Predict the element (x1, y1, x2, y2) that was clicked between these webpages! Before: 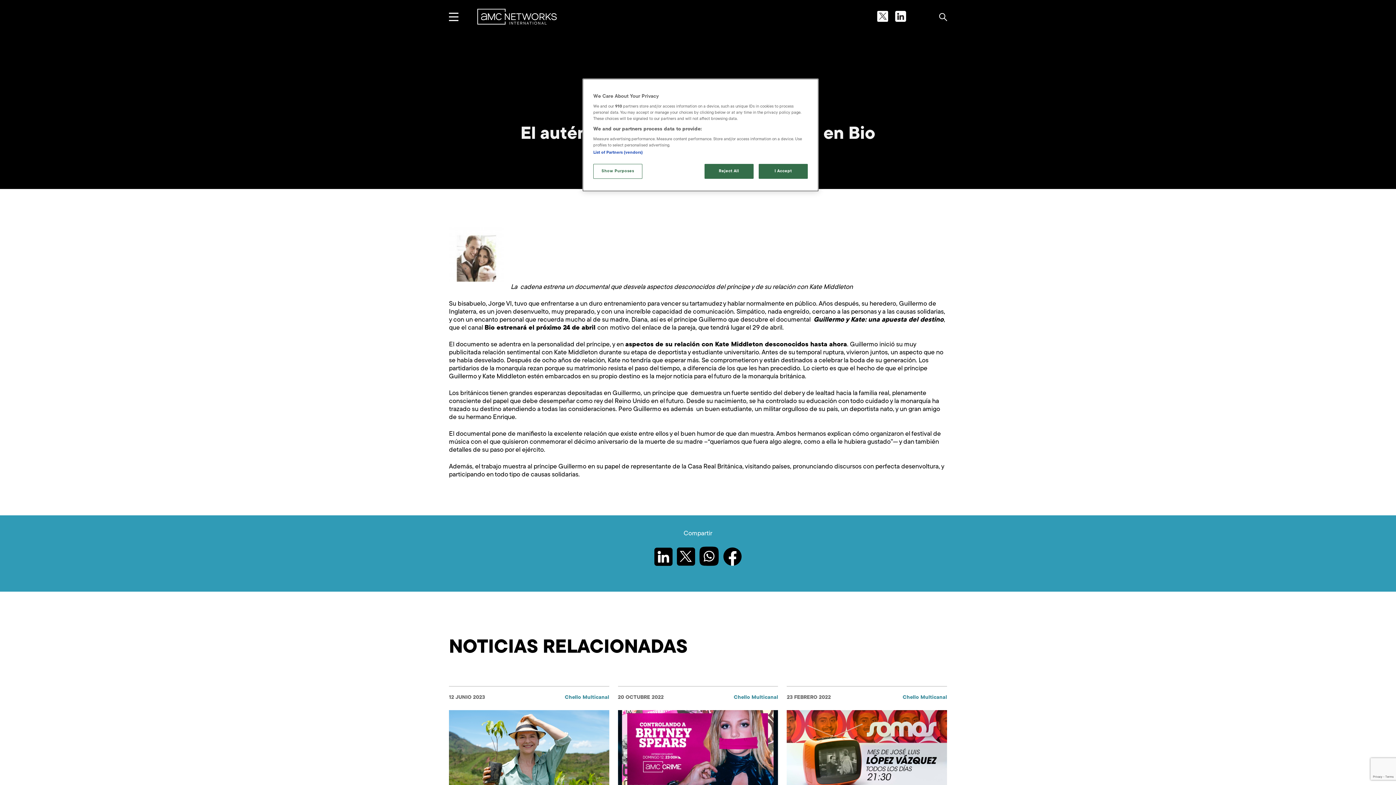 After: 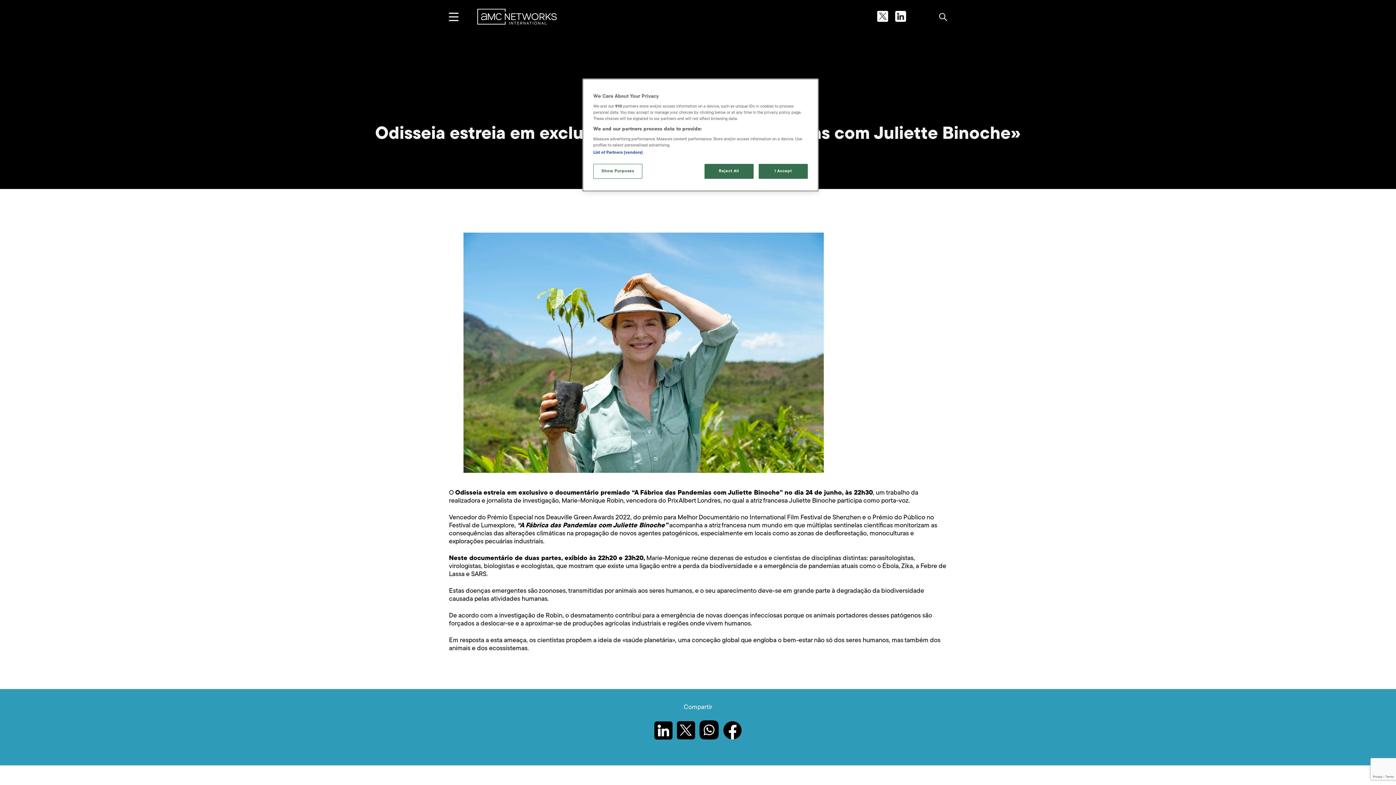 Action: bbox: (449, 710, 609, 791)